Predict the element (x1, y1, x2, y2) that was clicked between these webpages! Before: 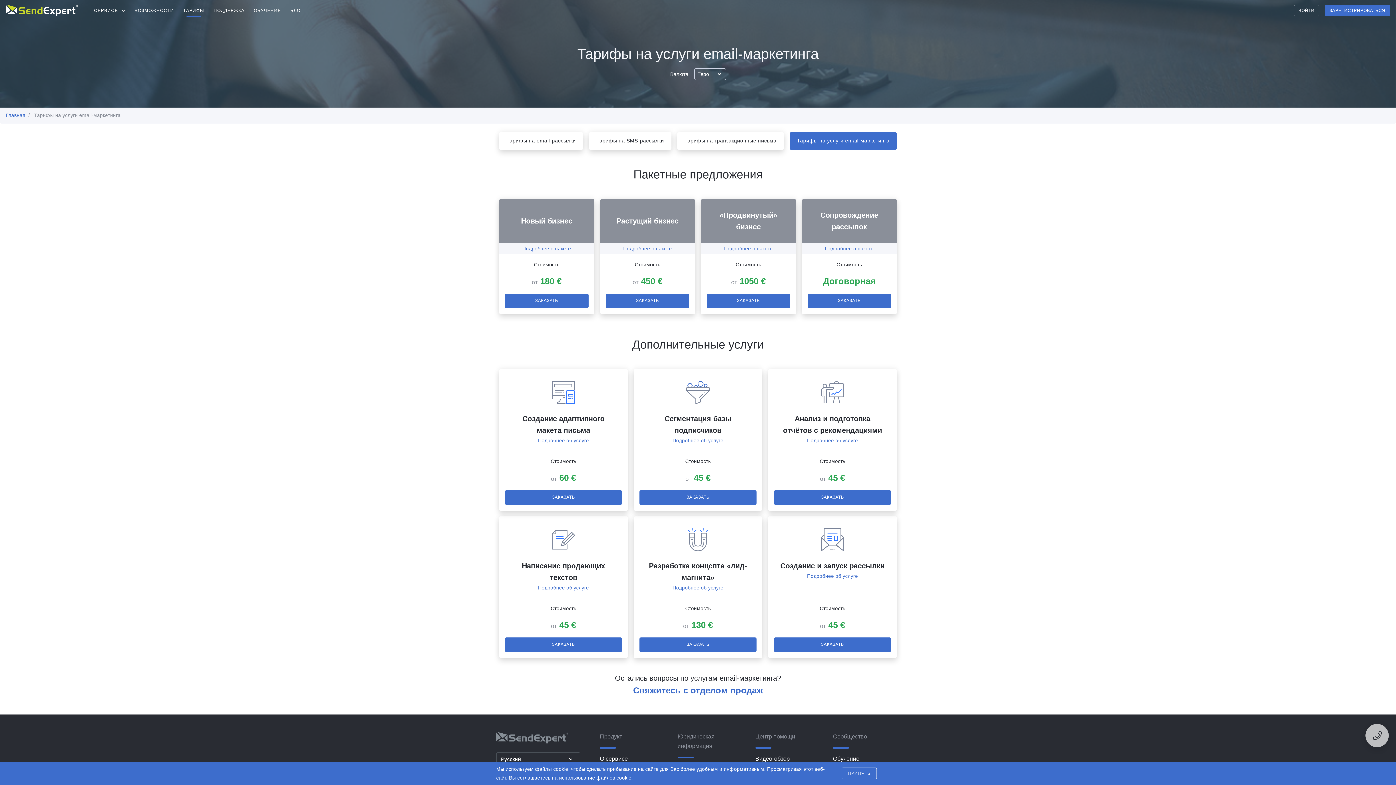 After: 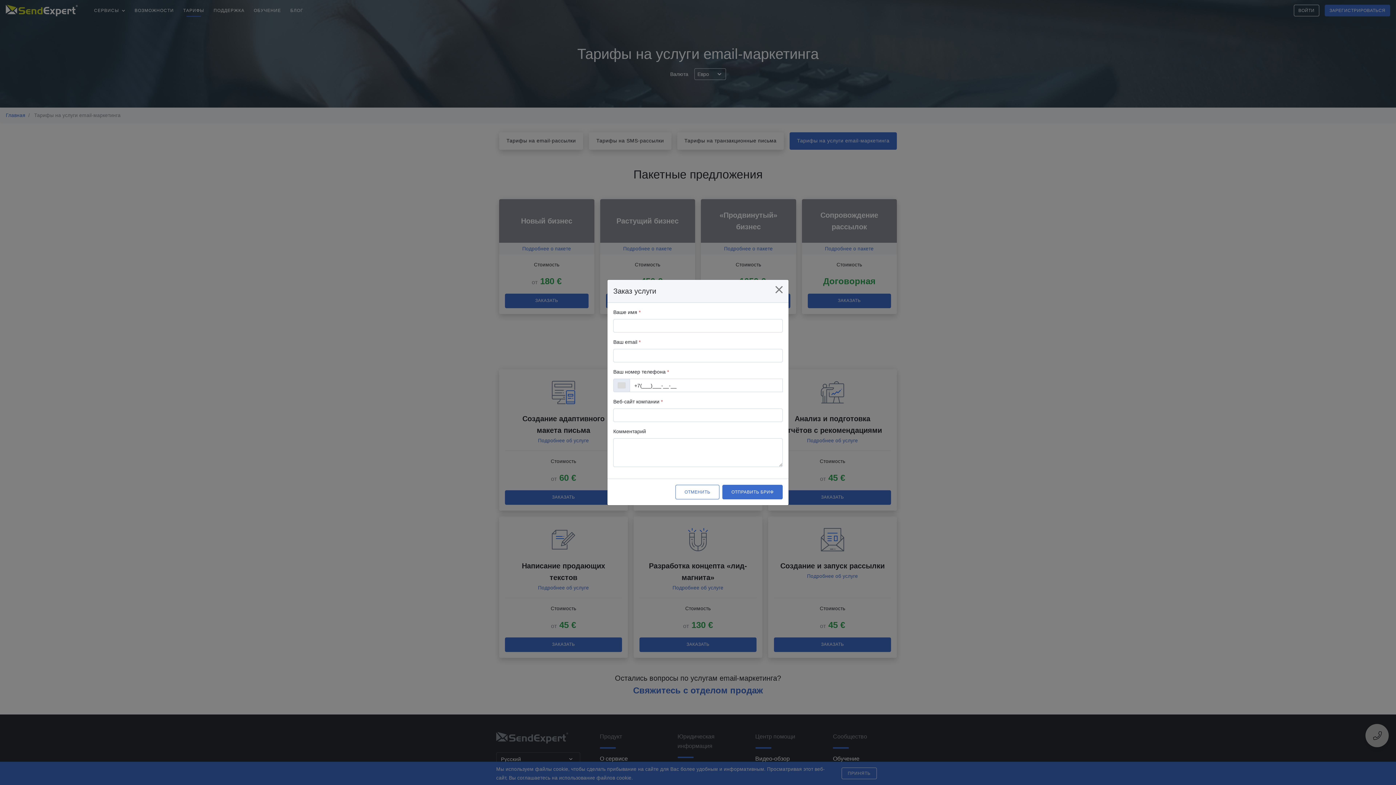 Action: label: ЗАКАЗАТЬ bbox: (774, 490, 891, 504)